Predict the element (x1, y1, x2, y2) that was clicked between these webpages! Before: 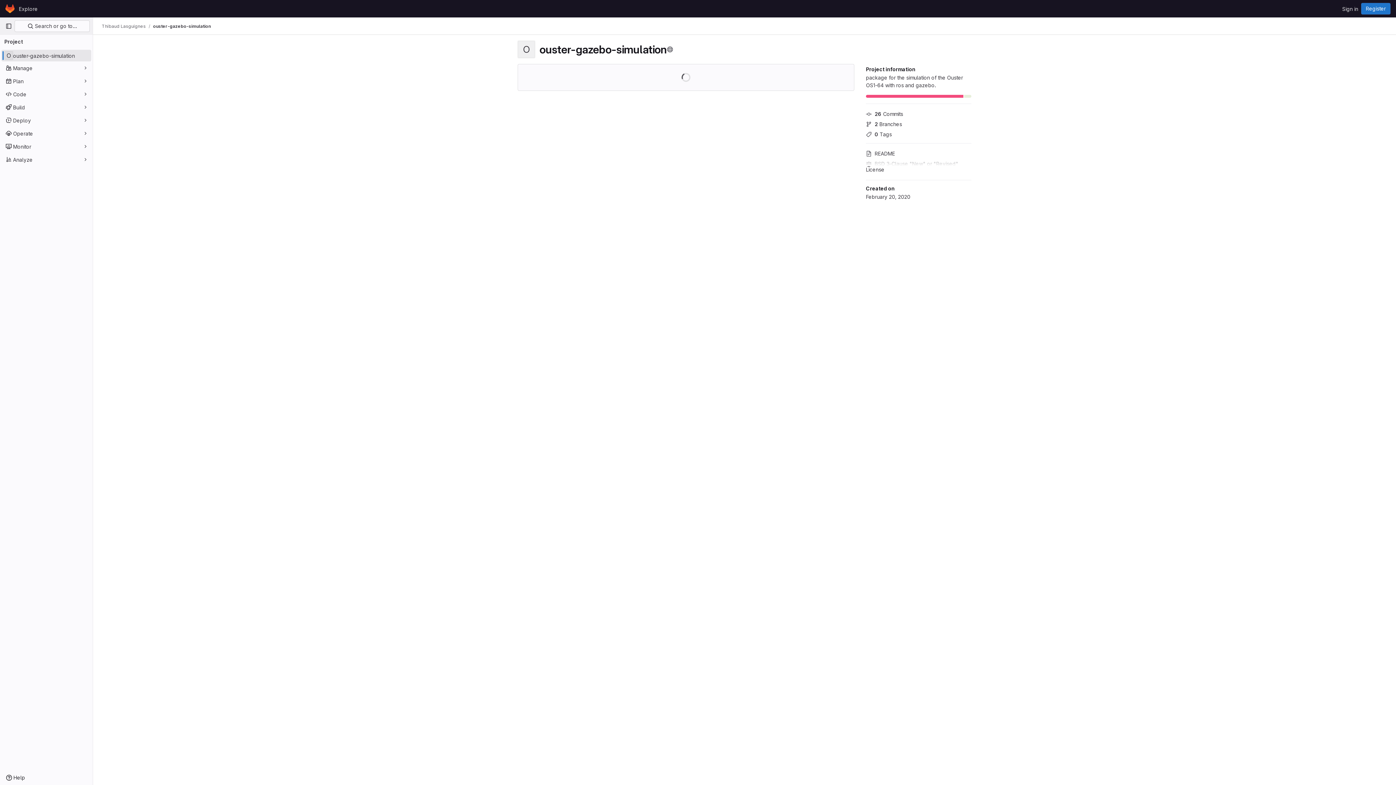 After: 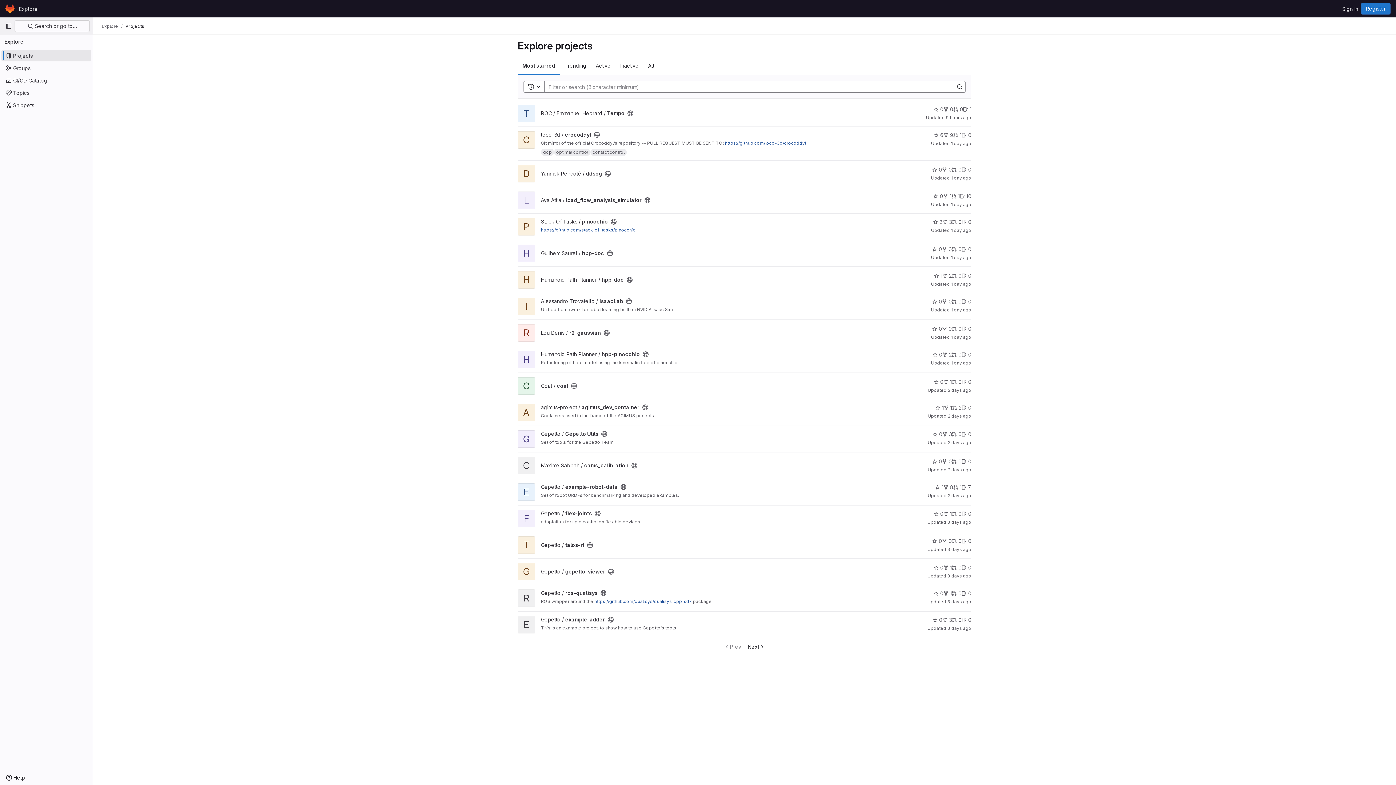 Action: bbox: (16, 2, 40, 14) label: Explore